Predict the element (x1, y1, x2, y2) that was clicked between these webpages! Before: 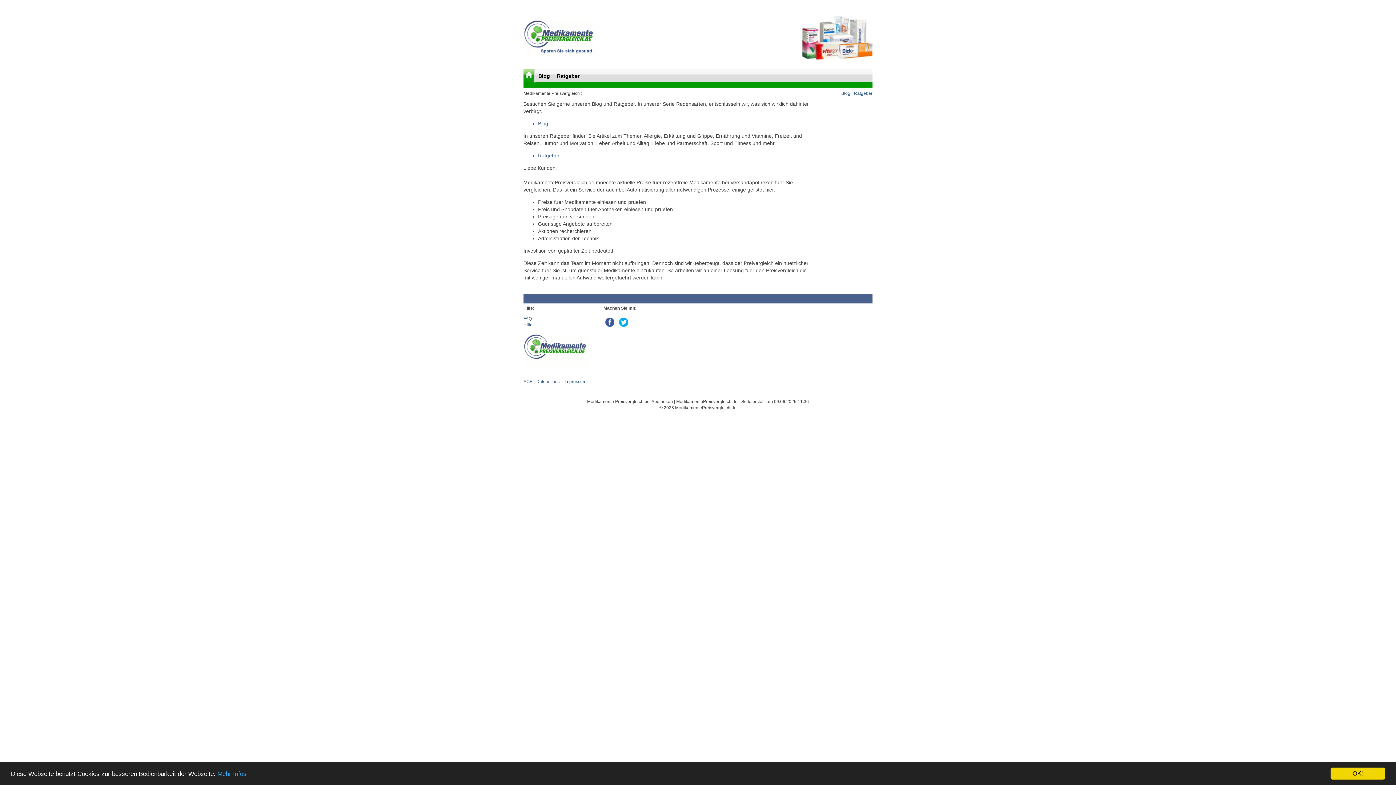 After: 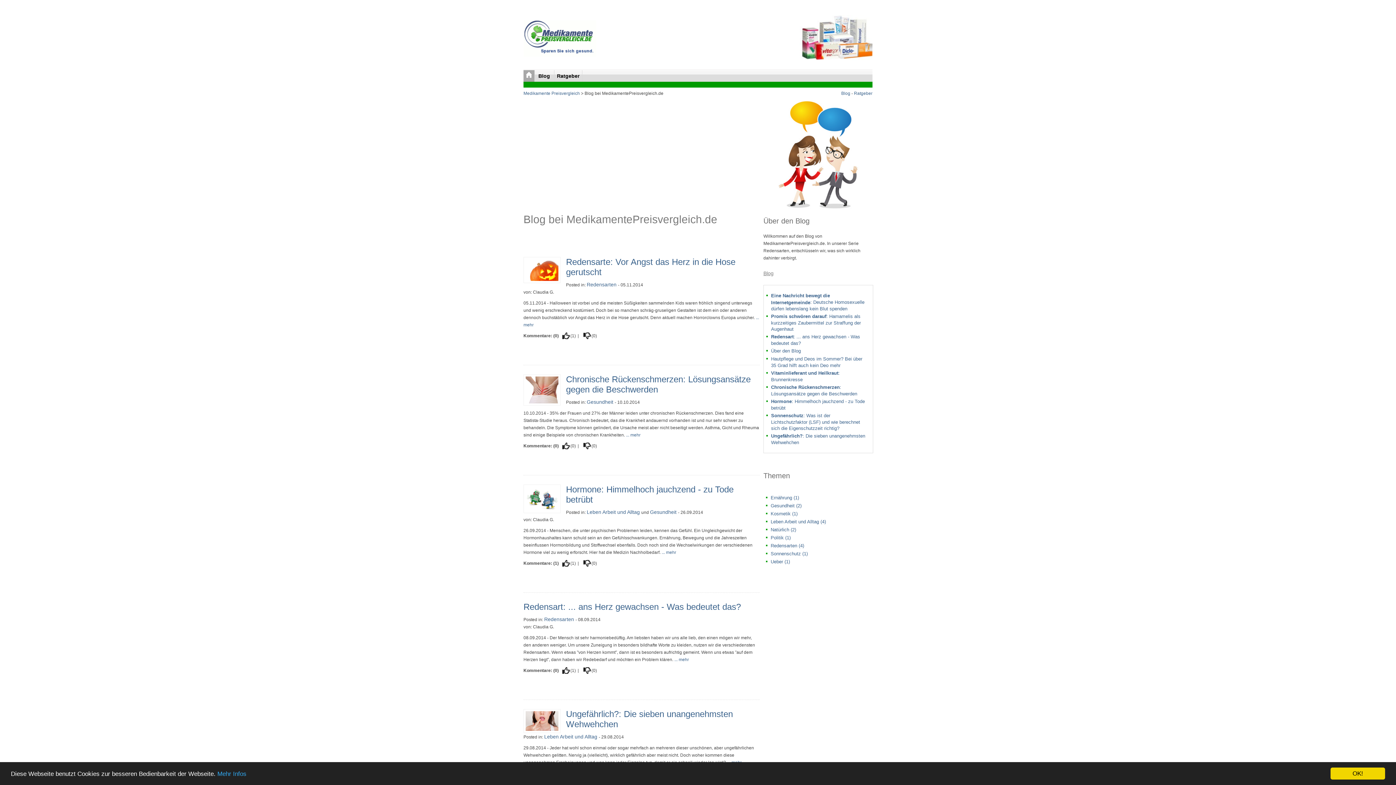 Action: label: Blog bbox: (841, 90, 850, 96)